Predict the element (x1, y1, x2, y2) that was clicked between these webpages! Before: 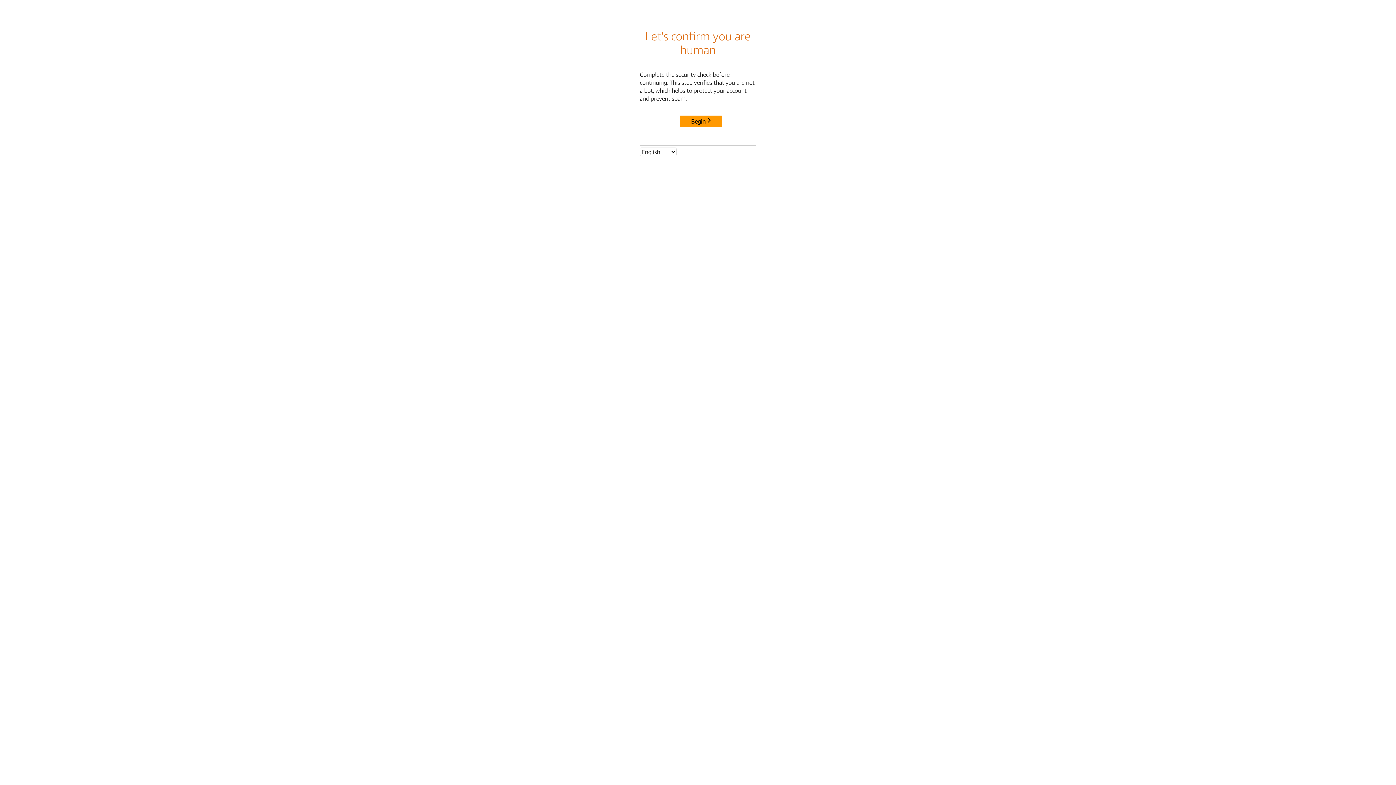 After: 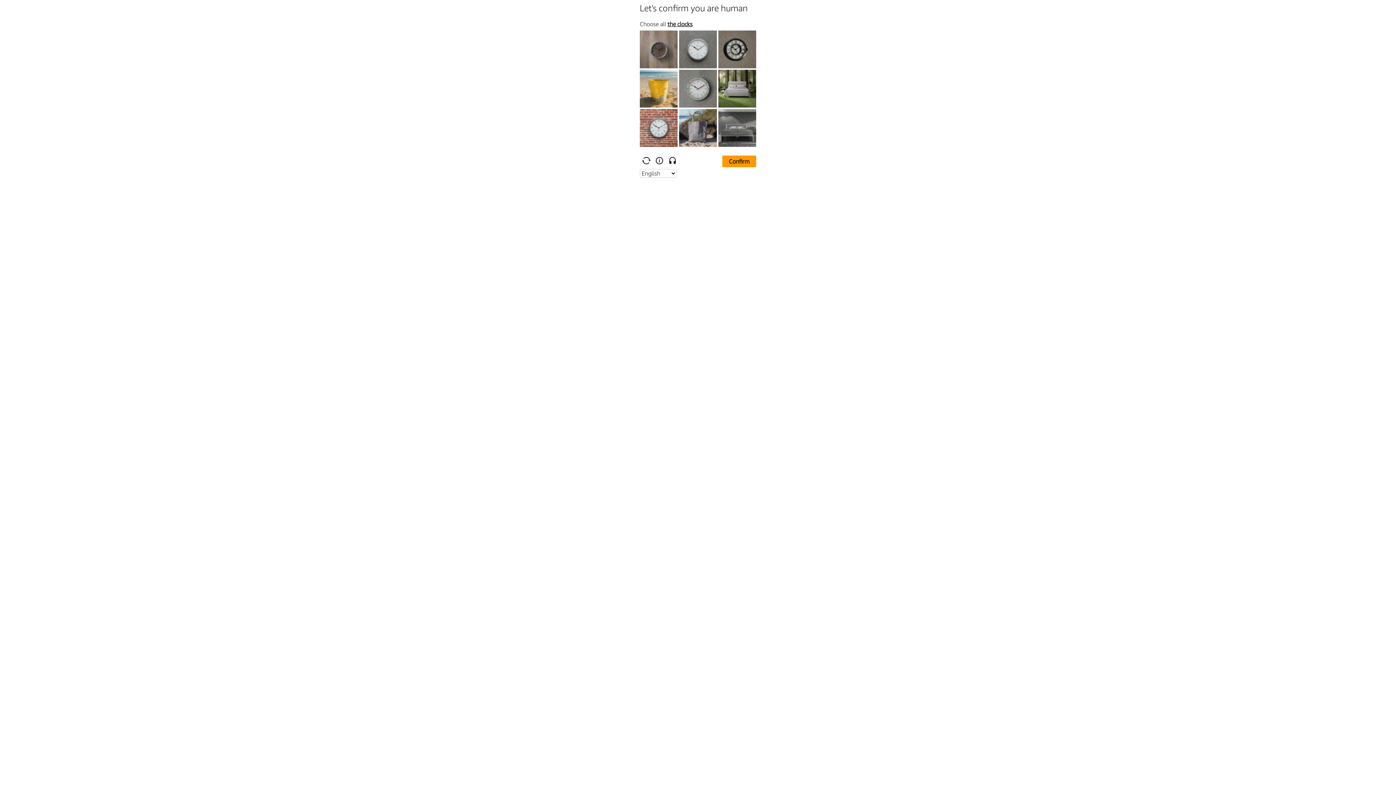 Action: bbox: (680, 115, 722, 127) label: Begin